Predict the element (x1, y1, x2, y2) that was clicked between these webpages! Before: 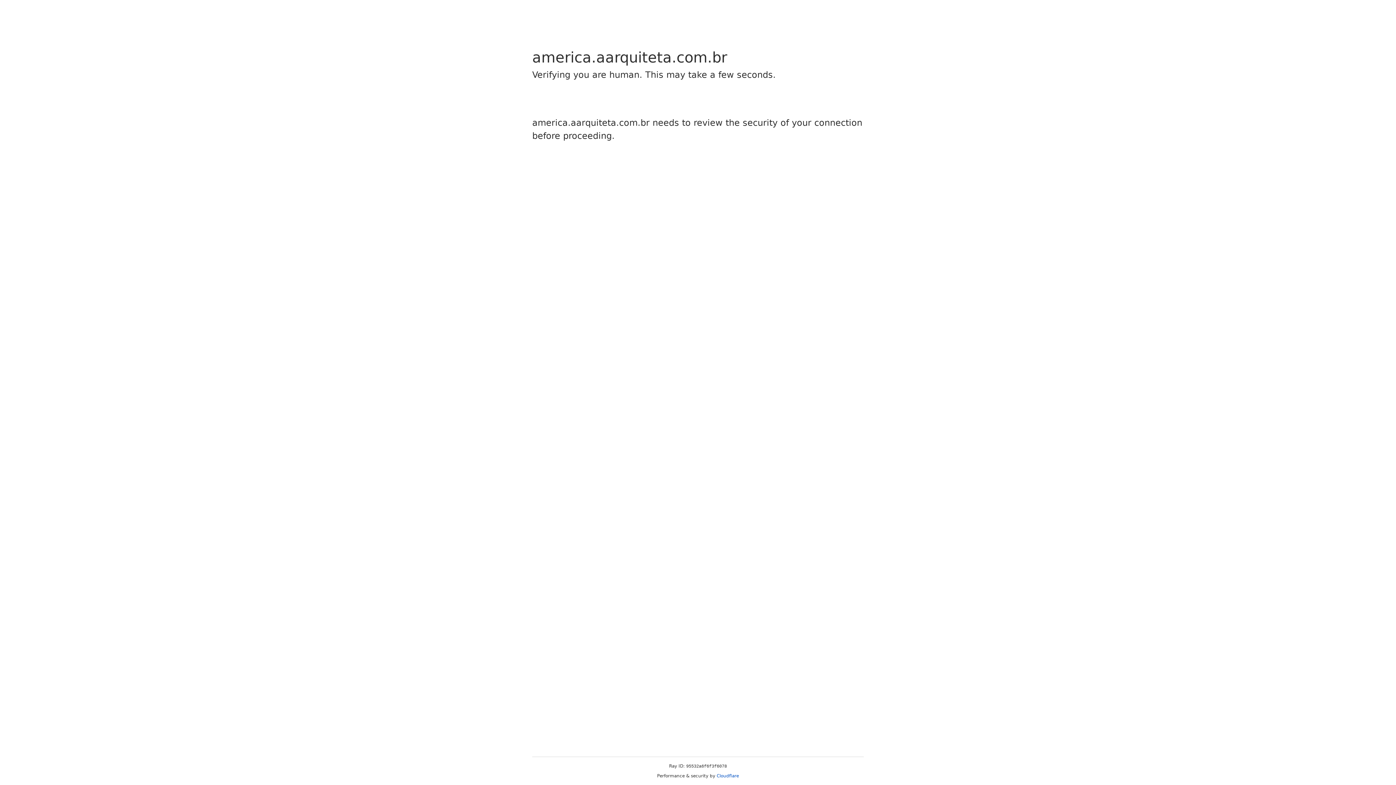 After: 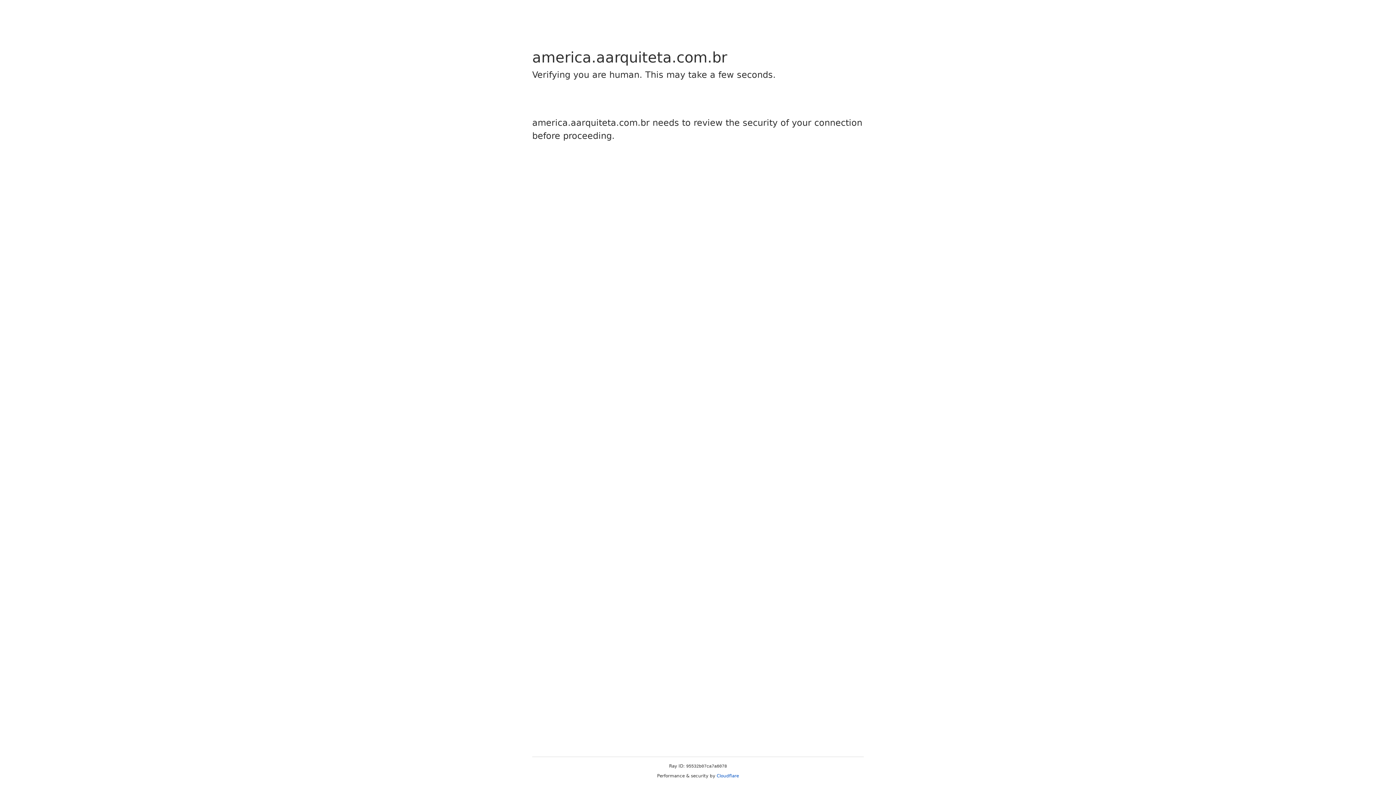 Action: label: Cloudflare bbox: (716, 773, 739, 778)